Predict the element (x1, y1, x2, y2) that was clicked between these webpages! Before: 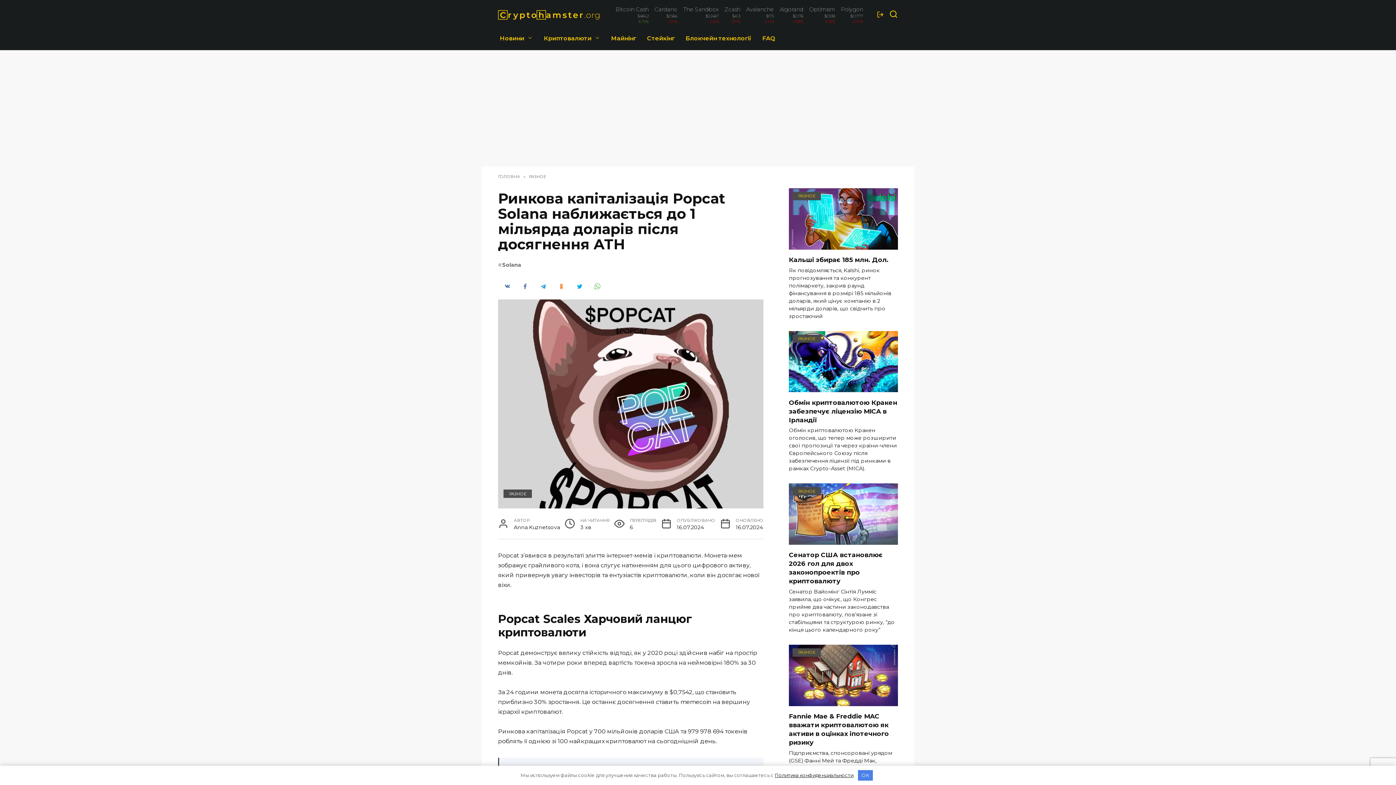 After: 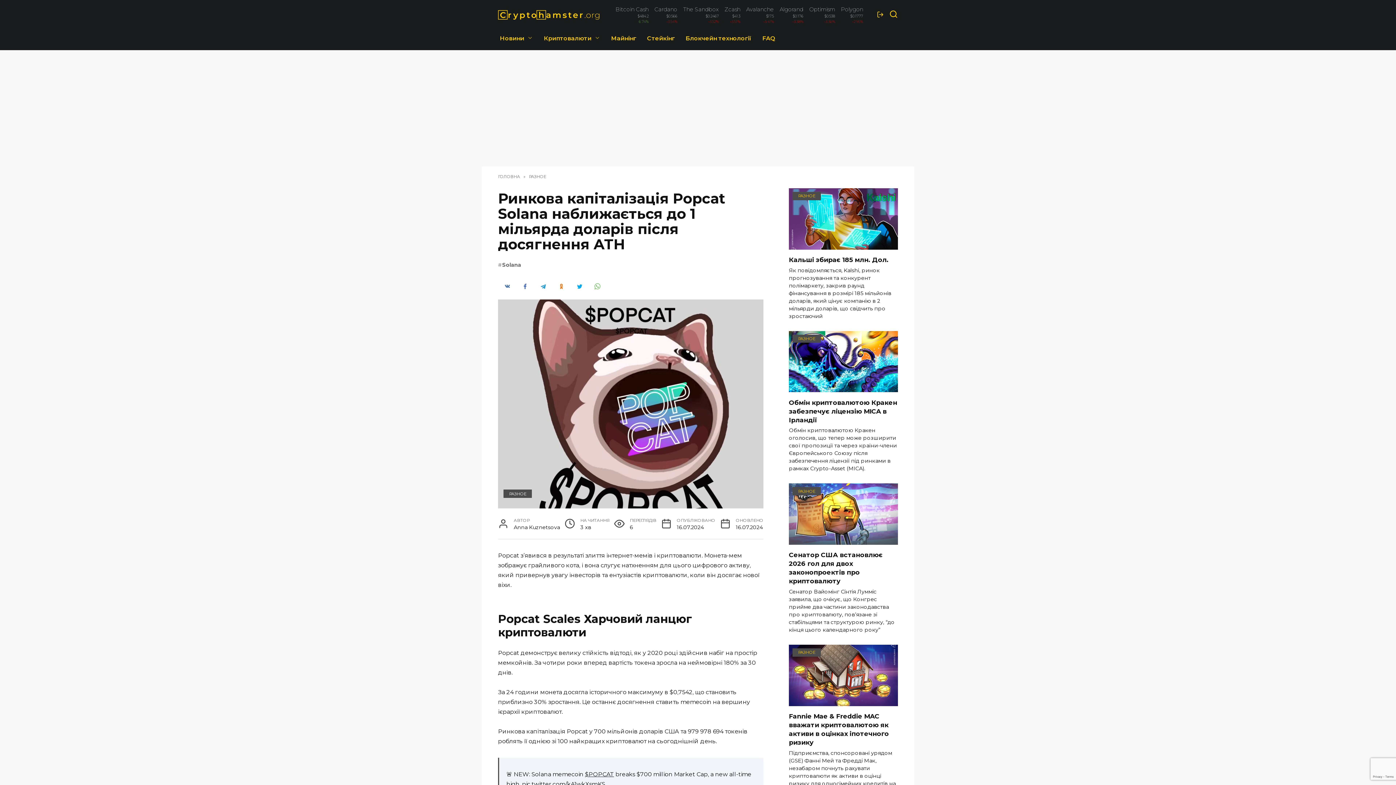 Action: bbox: (858, 770, 873, 781) label: OK